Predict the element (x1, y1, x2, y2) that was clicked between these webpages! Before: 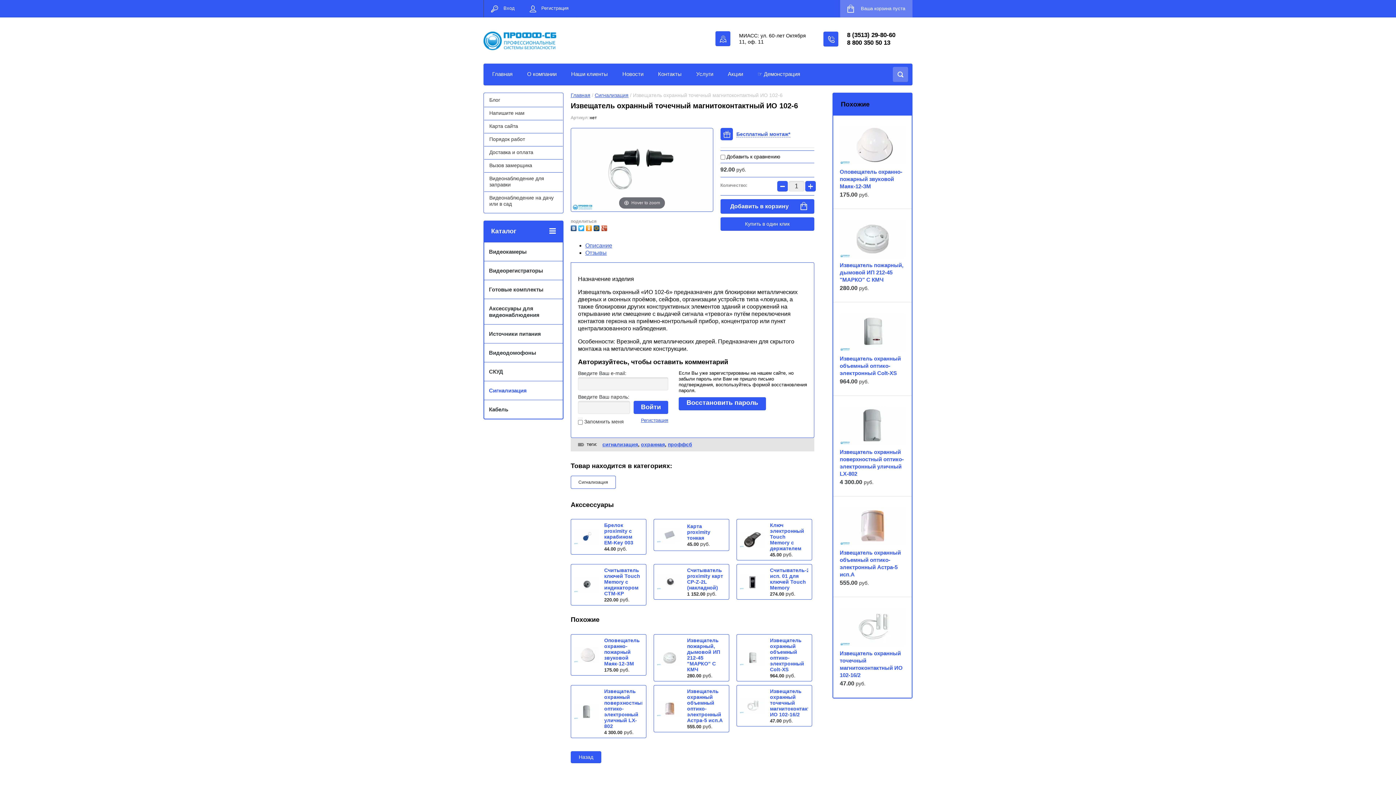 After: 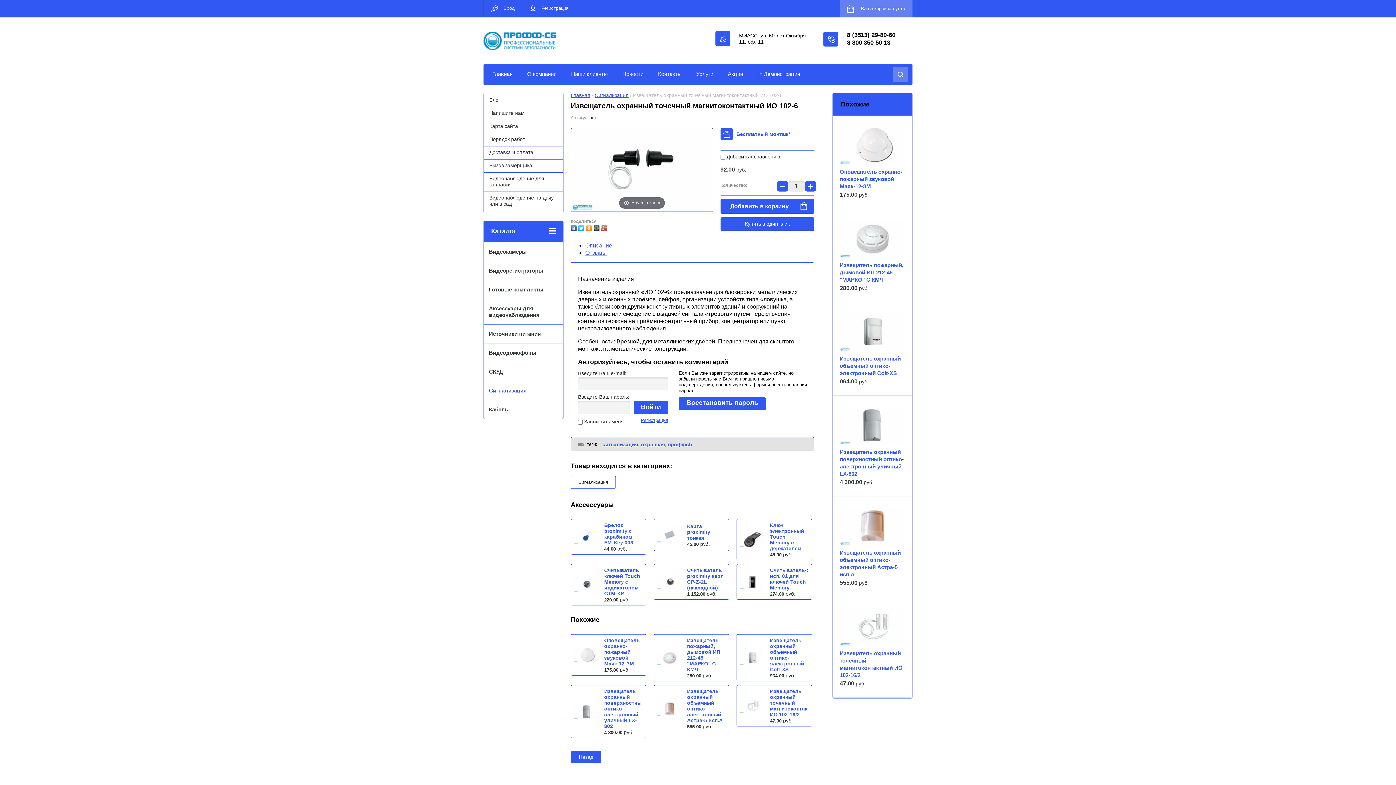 Action: bbox: (601, 223, 609, 231)